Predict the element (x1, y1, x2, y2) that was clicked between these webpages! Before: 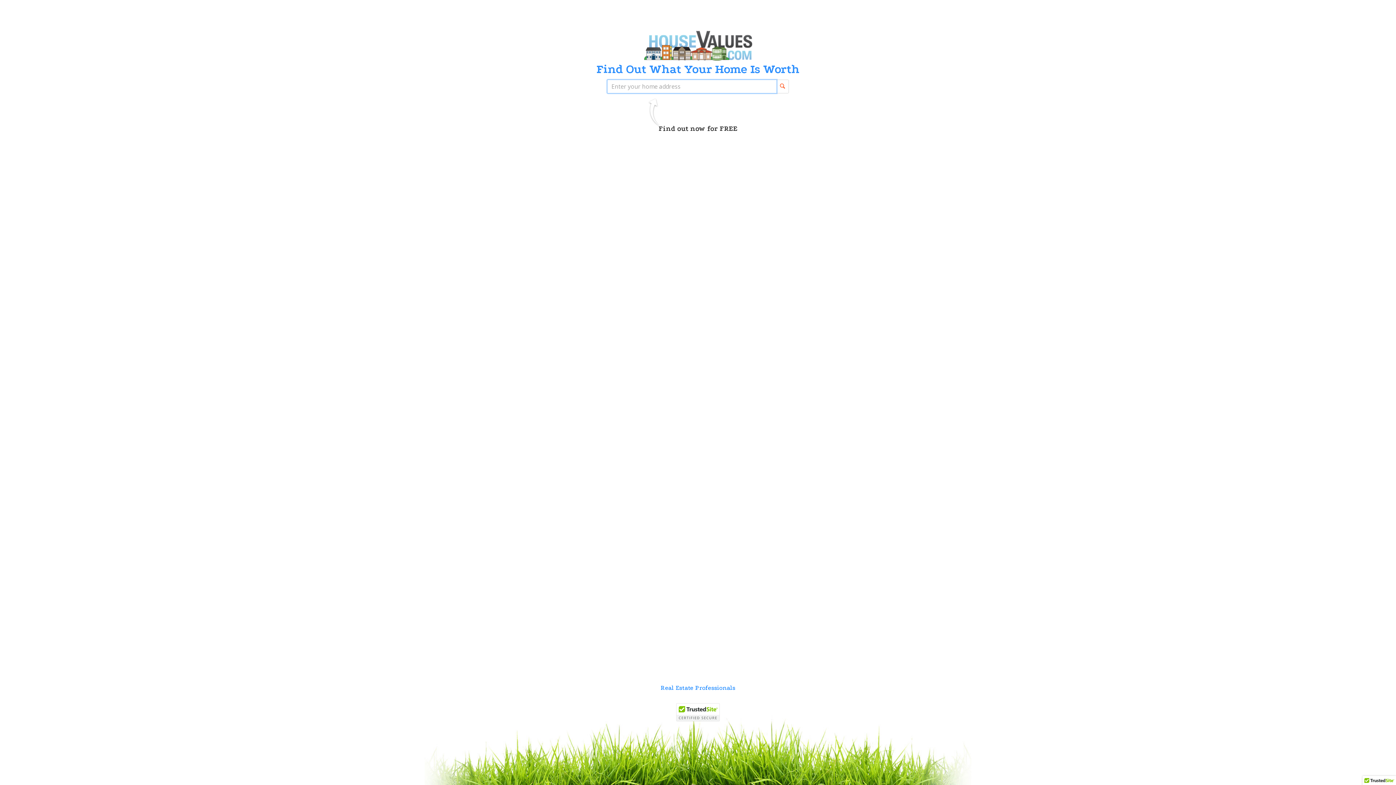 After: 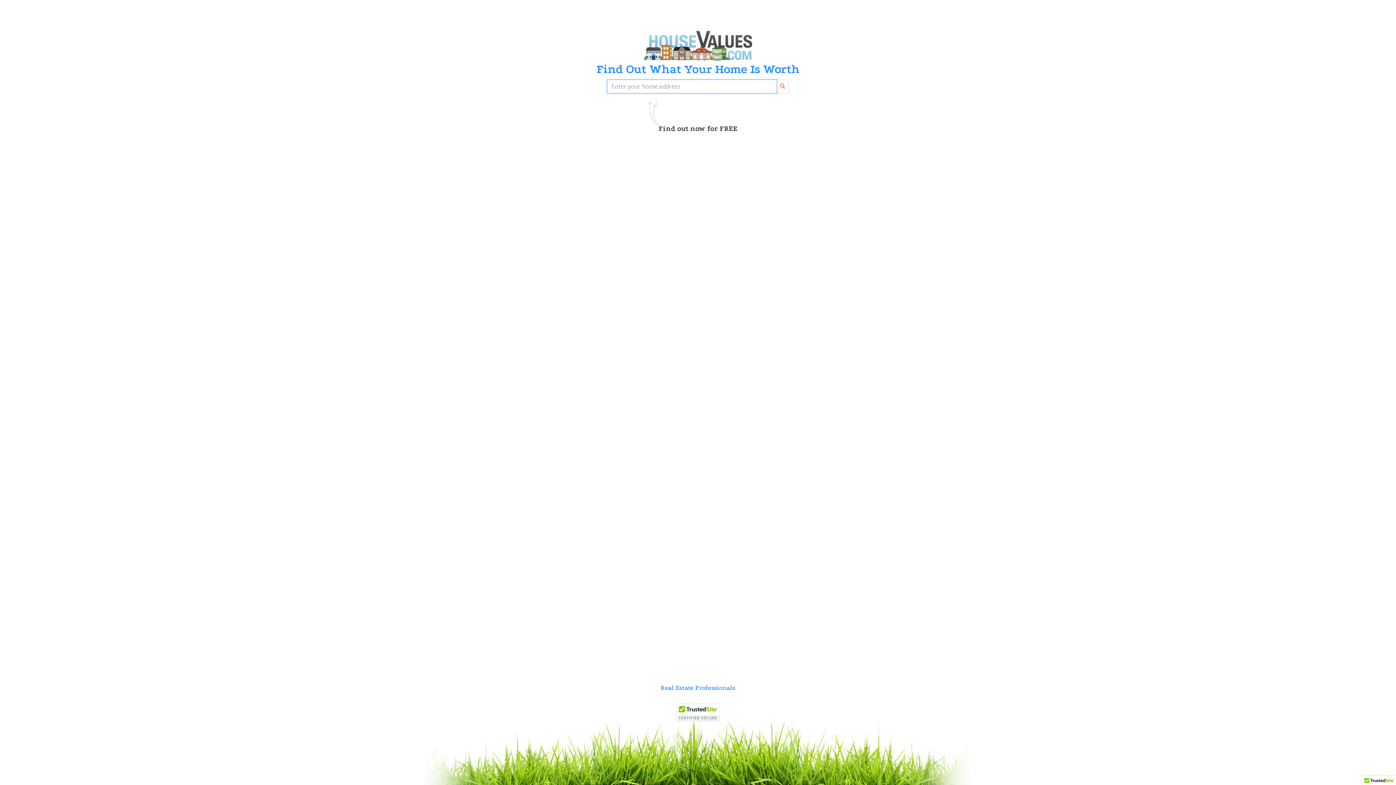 Action: bbox: (644, 41, 752, 49)